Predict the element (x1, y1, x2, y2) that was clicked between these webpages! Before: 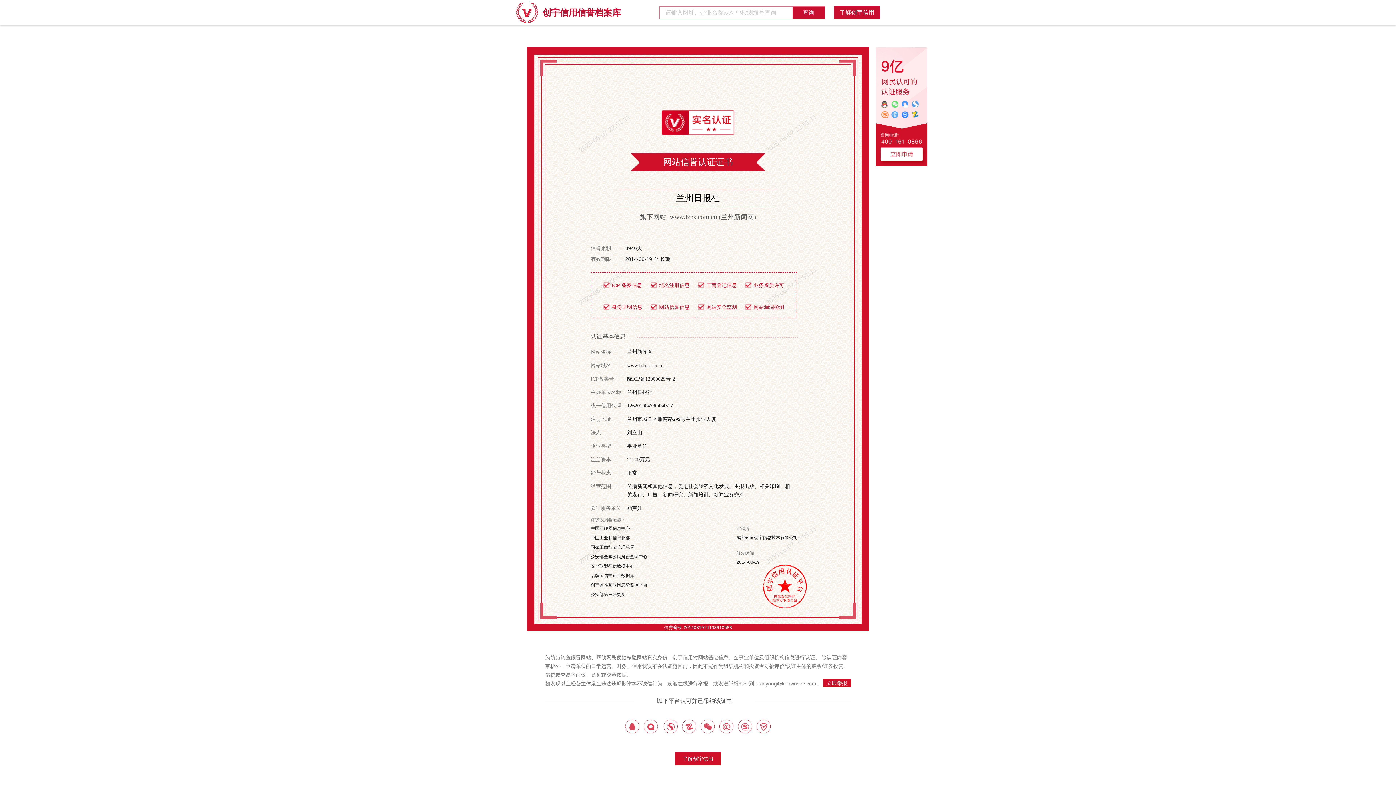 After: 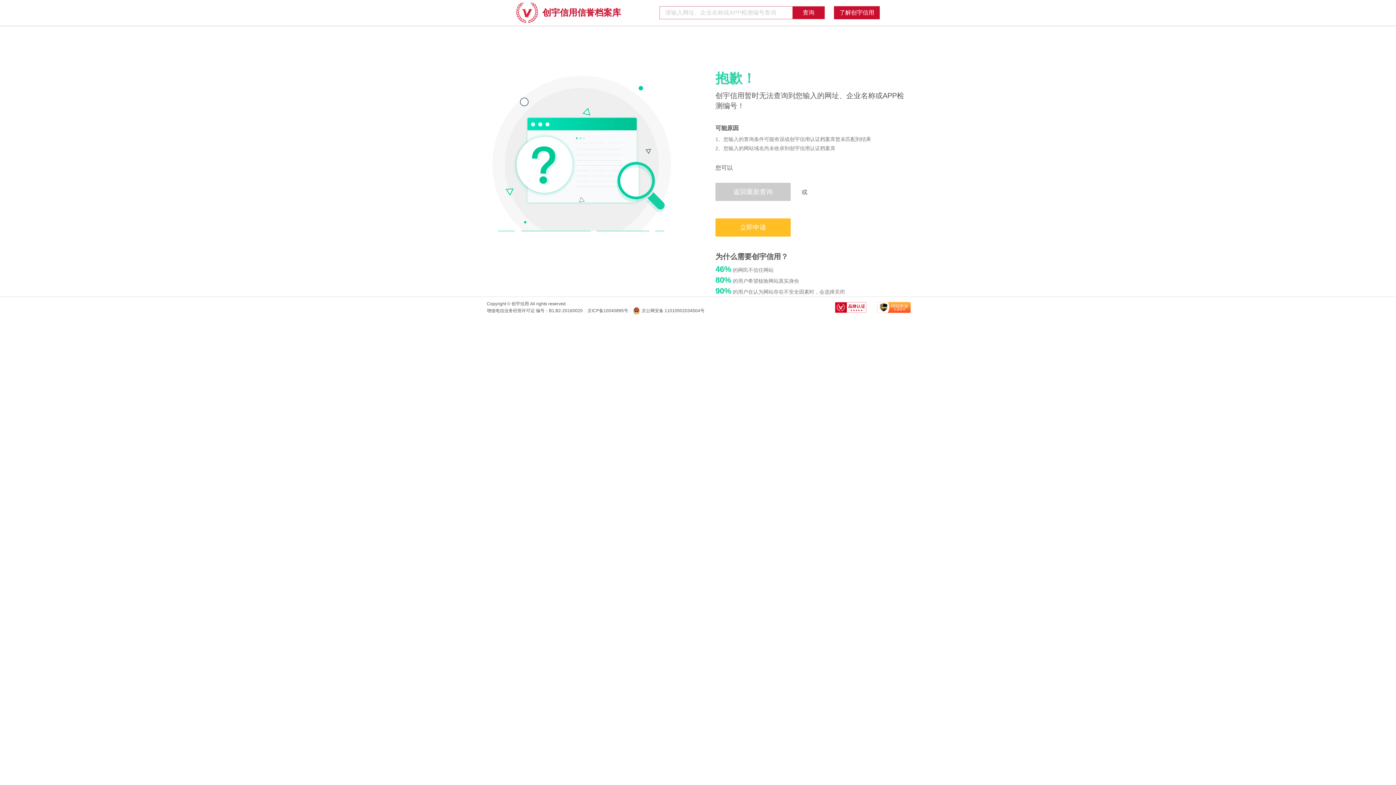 Action: label: 查询 bbox: (792, 6, 824, 18)